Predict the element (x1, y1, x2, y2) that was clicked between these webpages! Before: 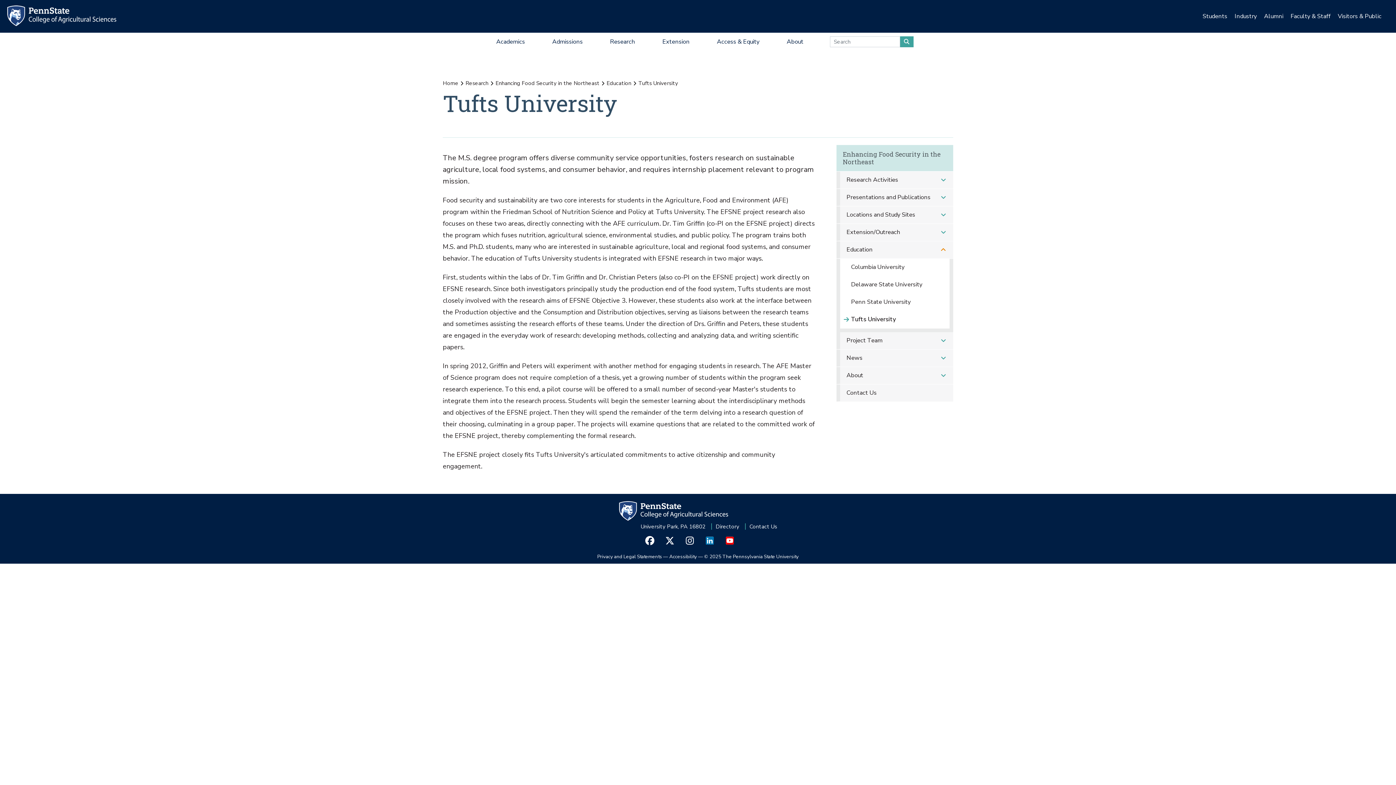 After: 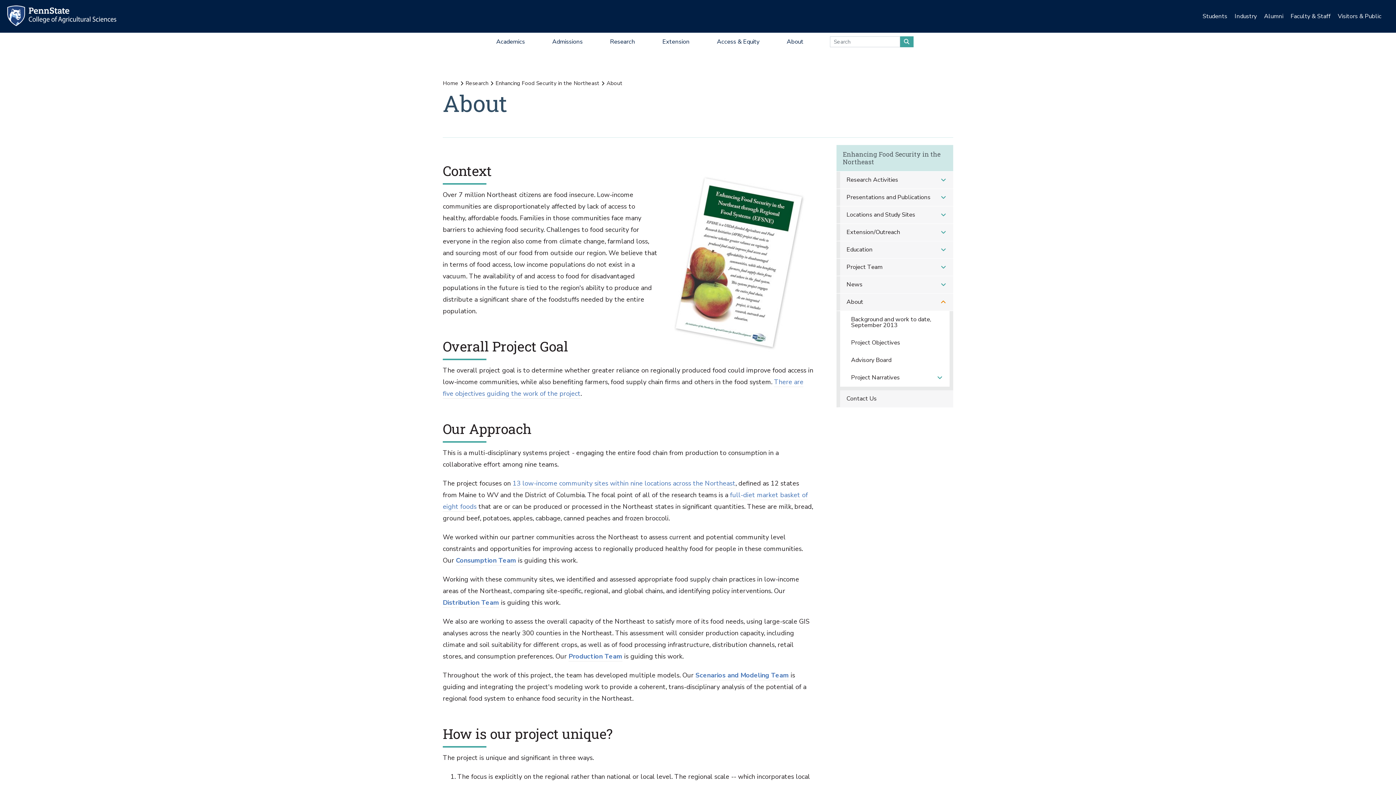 Action: label: About bbox: (836, 367, 953, 384)